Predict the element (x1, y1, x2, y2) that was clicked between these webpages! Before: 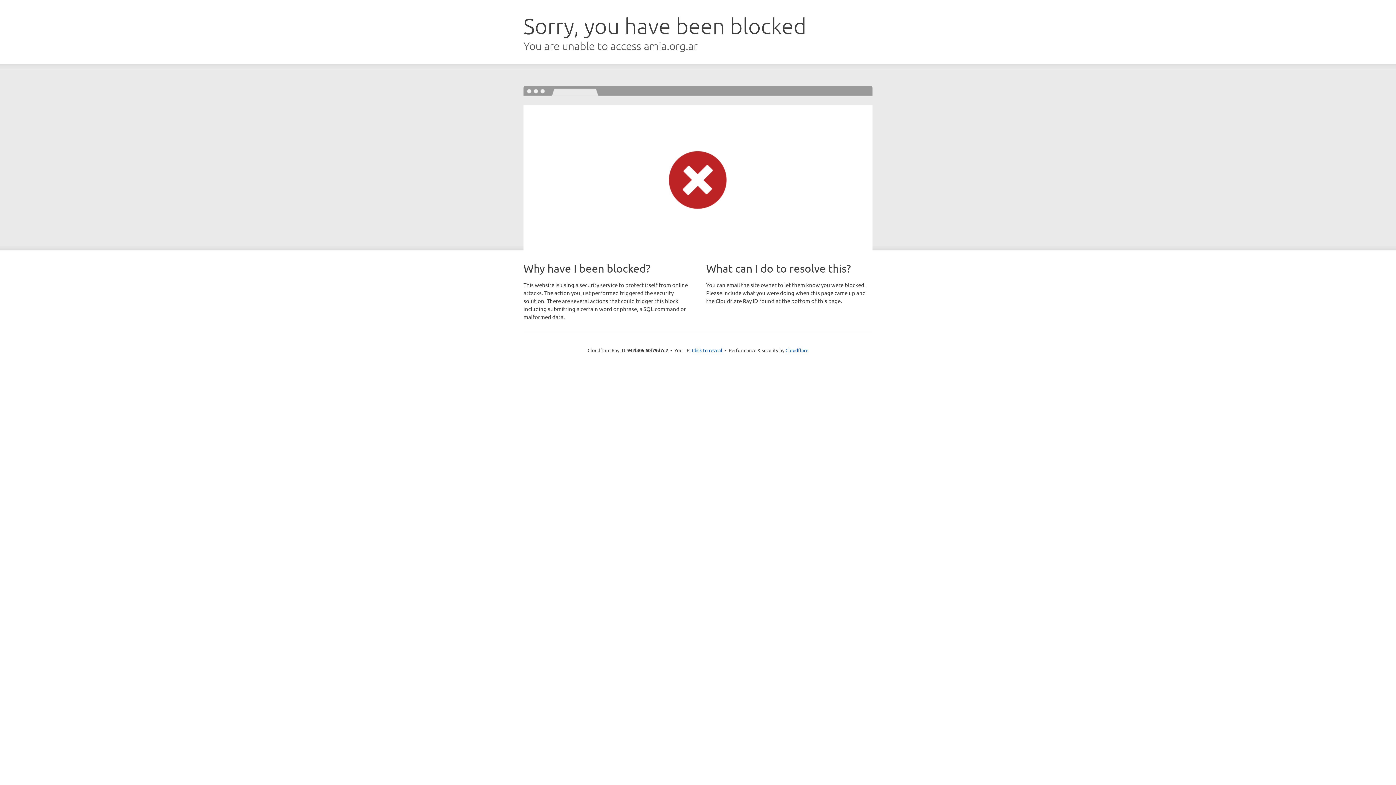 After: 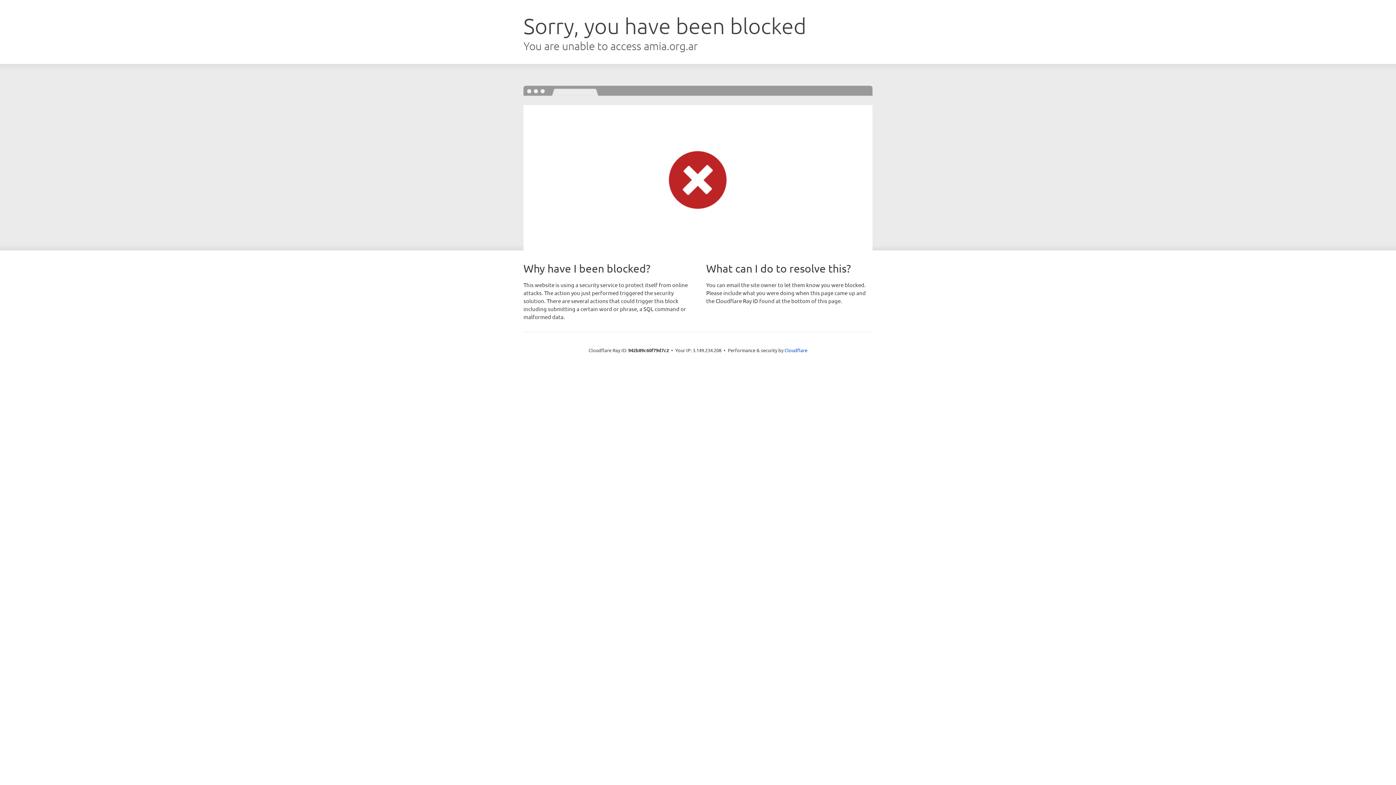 Action: bbox: (692, 346, 722, 353) label: Click to reveal